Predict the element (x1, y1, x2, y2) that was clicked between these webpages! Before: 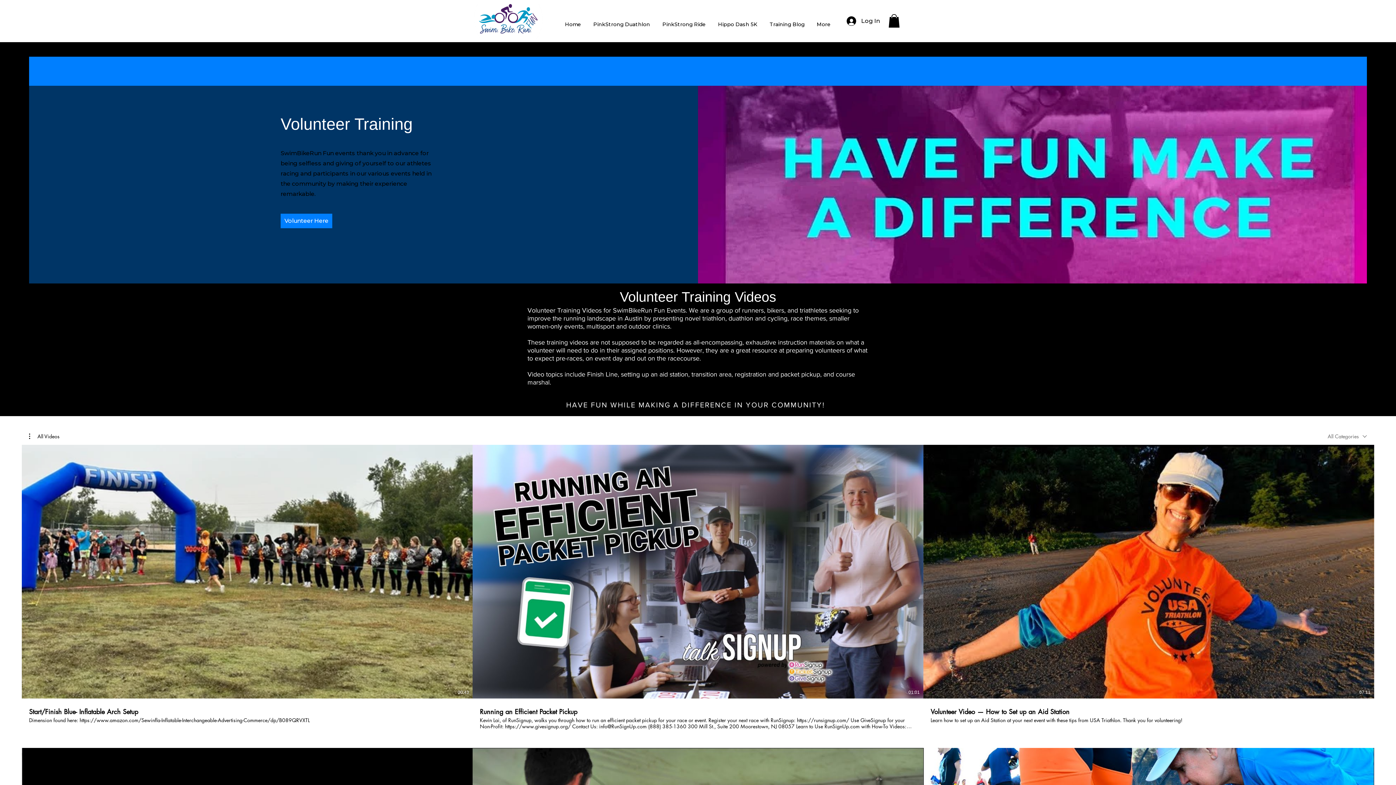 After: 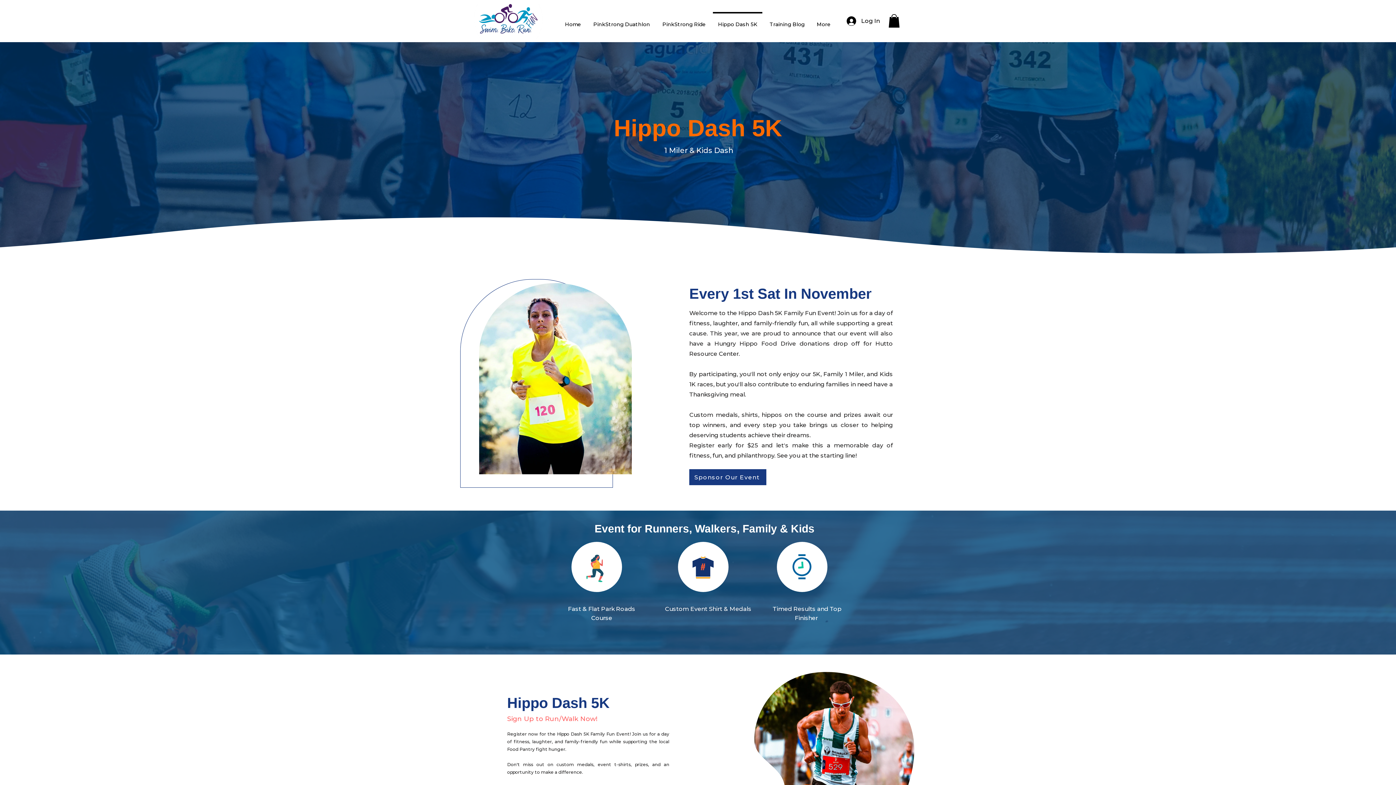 Action: label: Hippo Dash 5K bbox: (712, 12, 763, 30)